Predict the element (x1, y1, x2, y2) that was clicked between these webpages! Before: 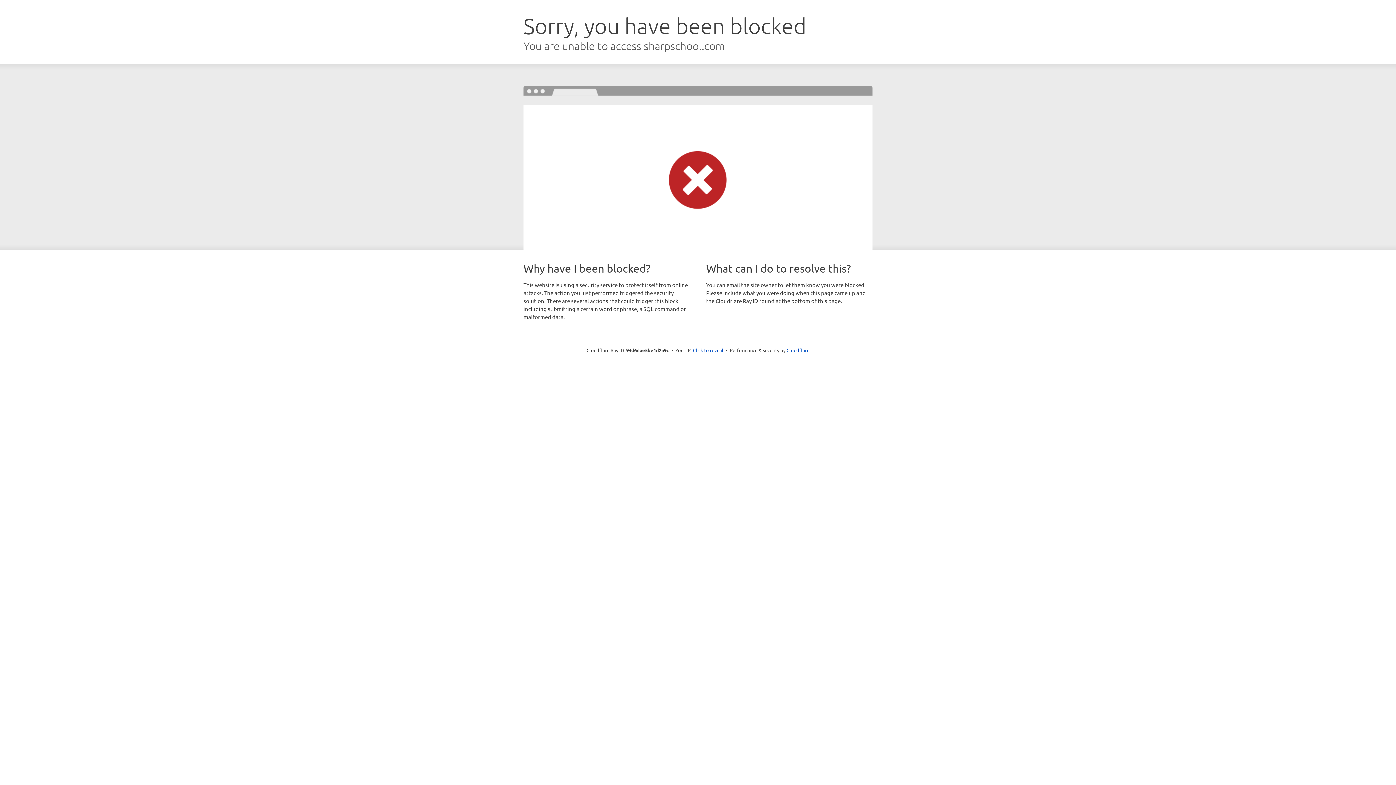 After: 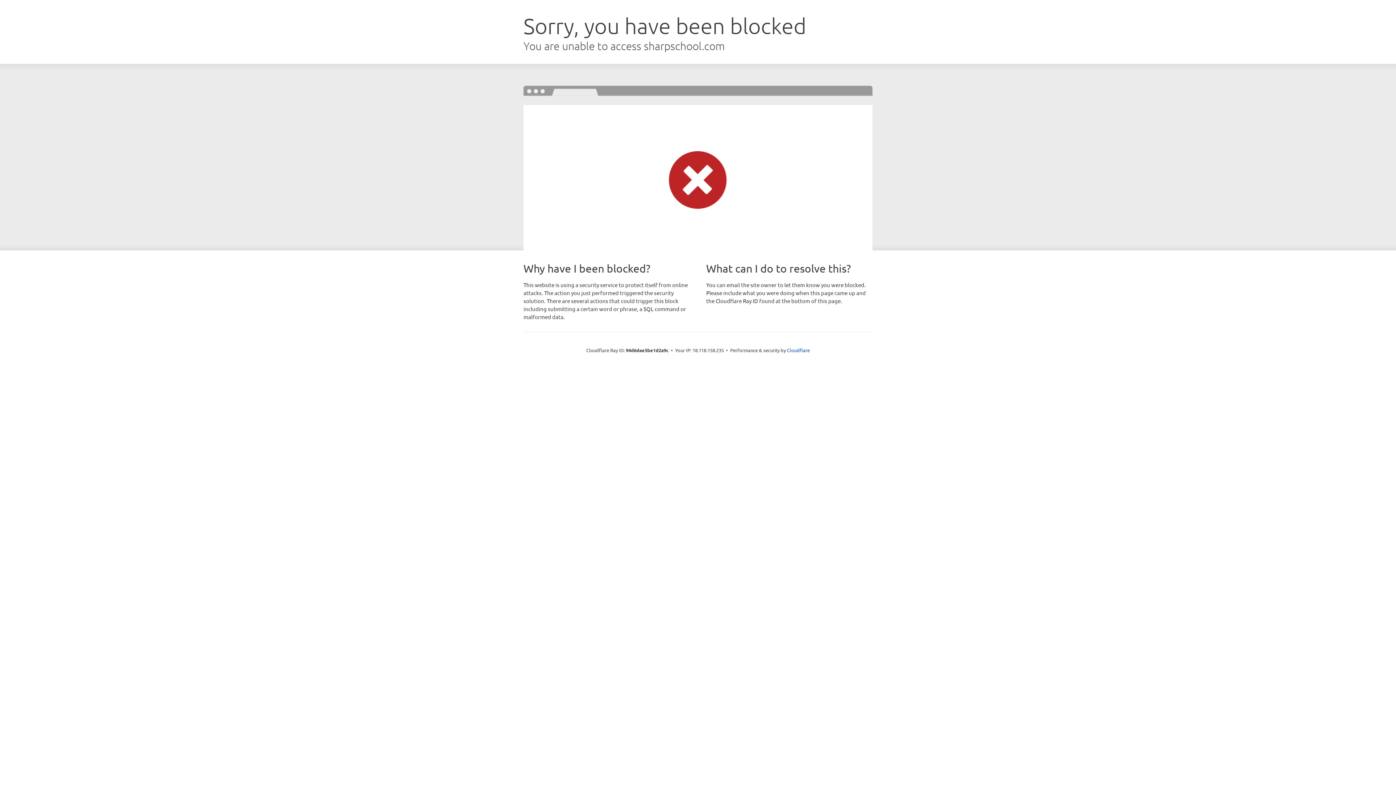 Action: bbox: (693, 346, 723, 353) label: Click to reveal